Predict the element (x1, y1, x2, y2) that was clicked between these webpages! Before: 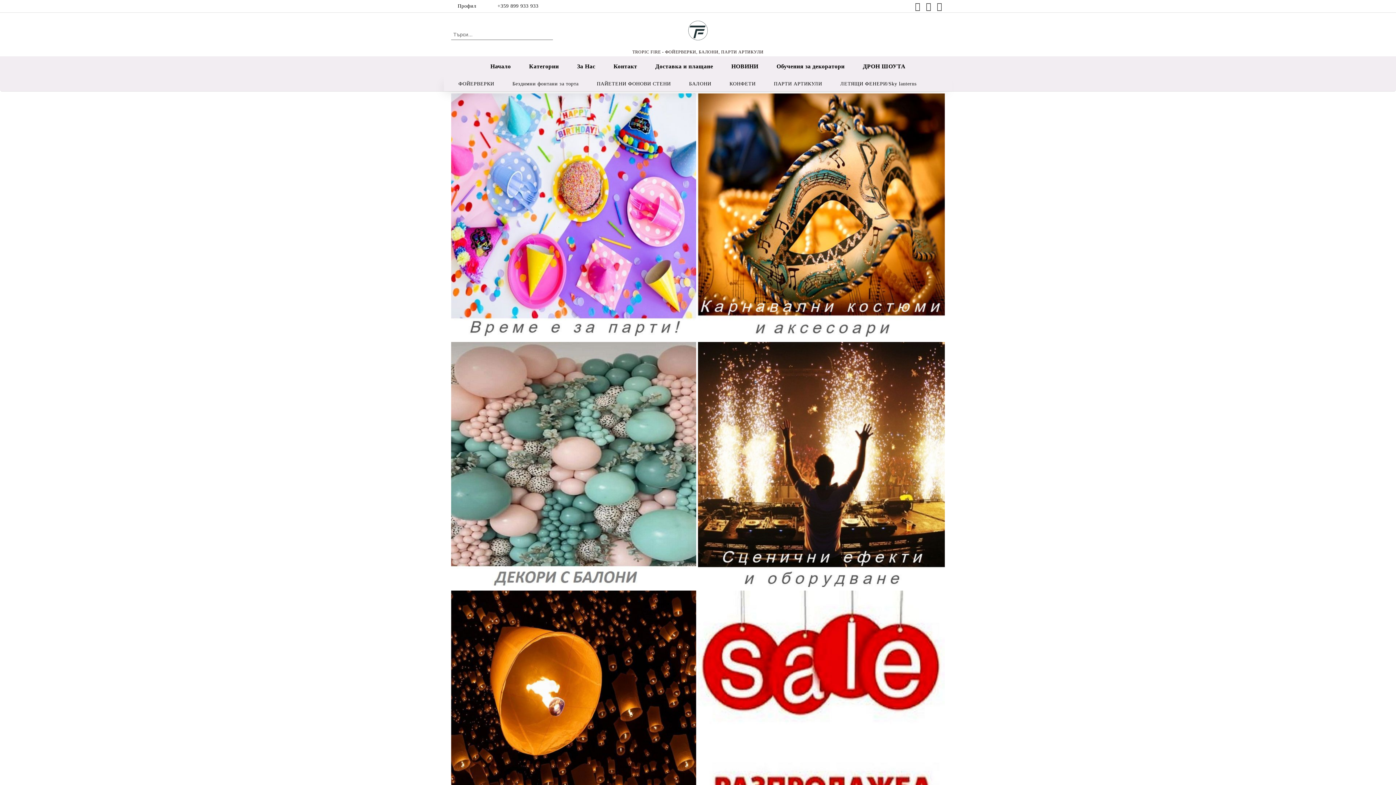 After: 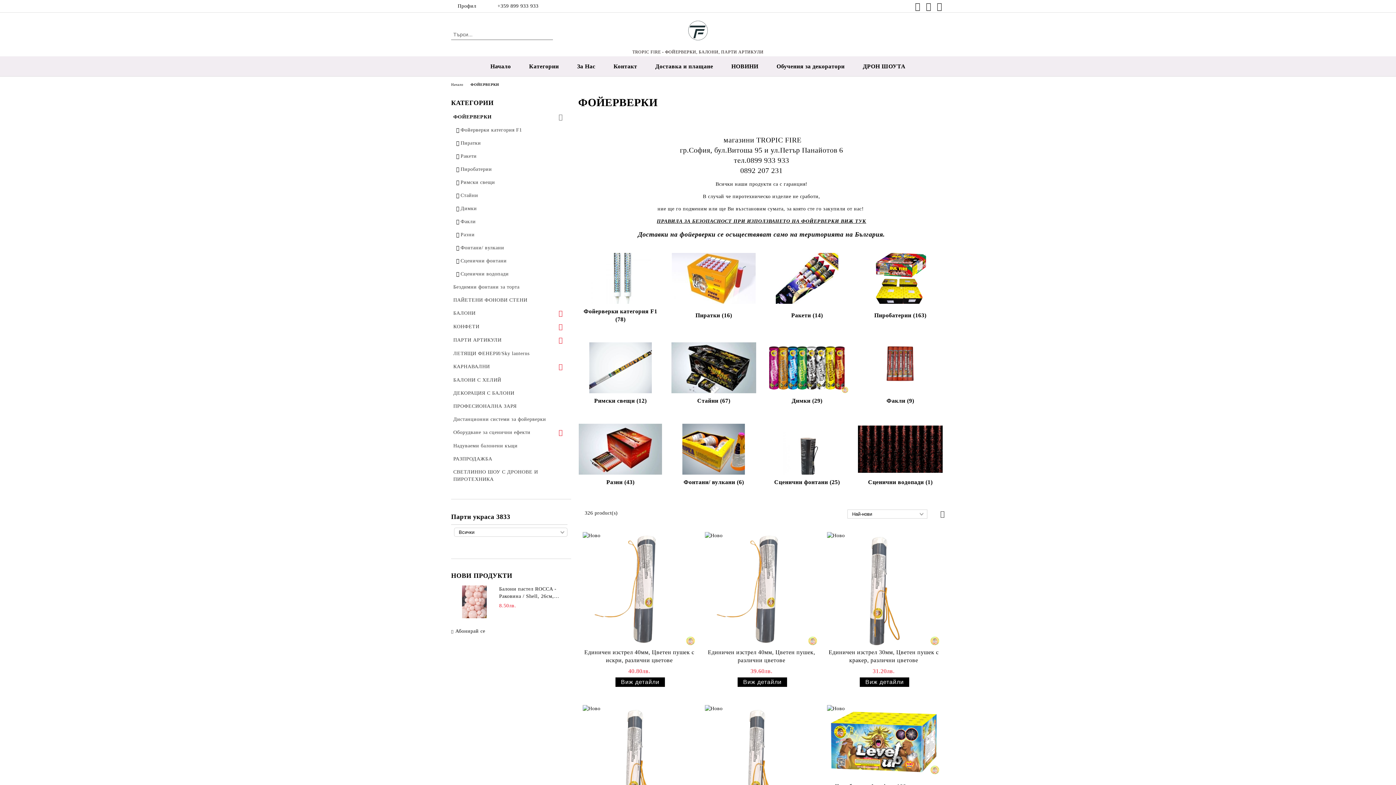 Action: bbox: (454, 78, 502, 89) label: ФОЙЕРВЕРКИ